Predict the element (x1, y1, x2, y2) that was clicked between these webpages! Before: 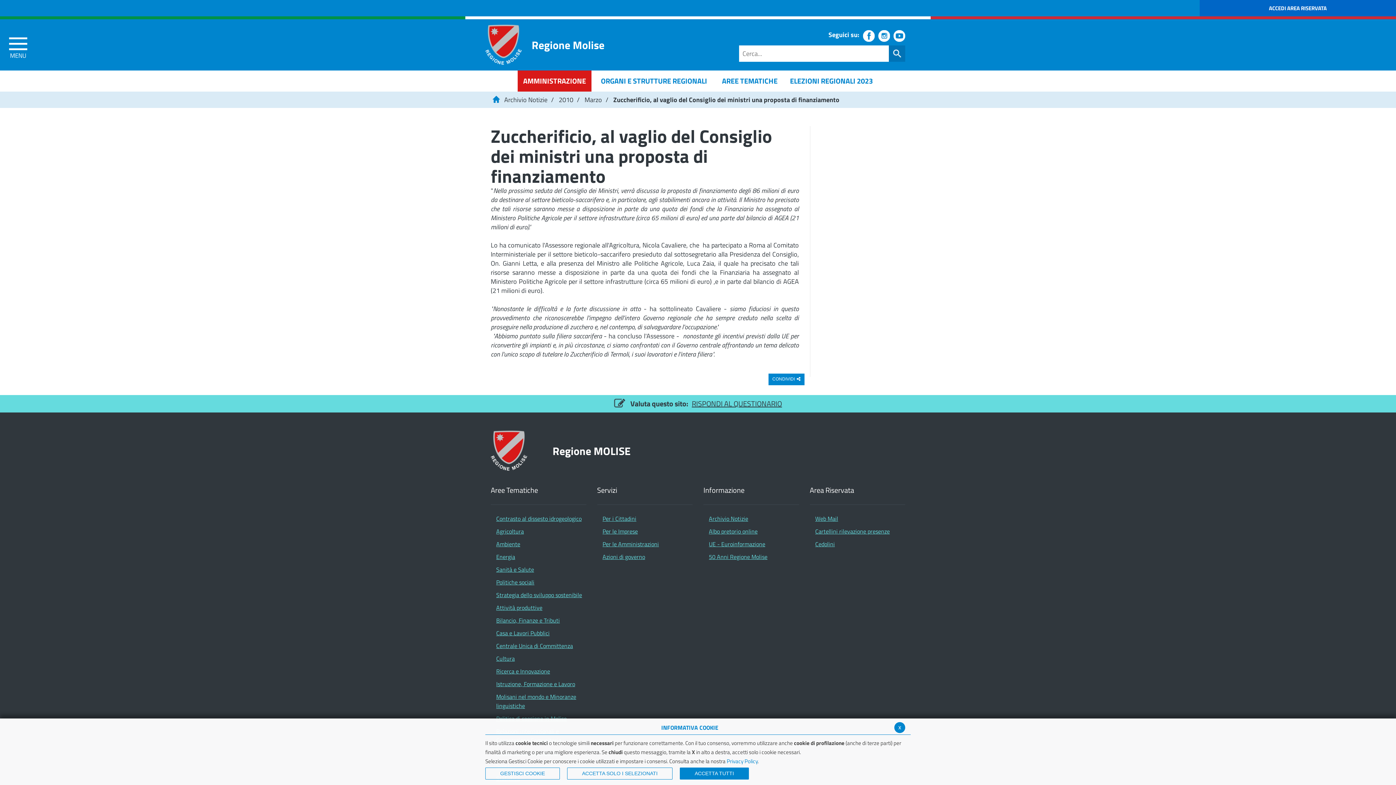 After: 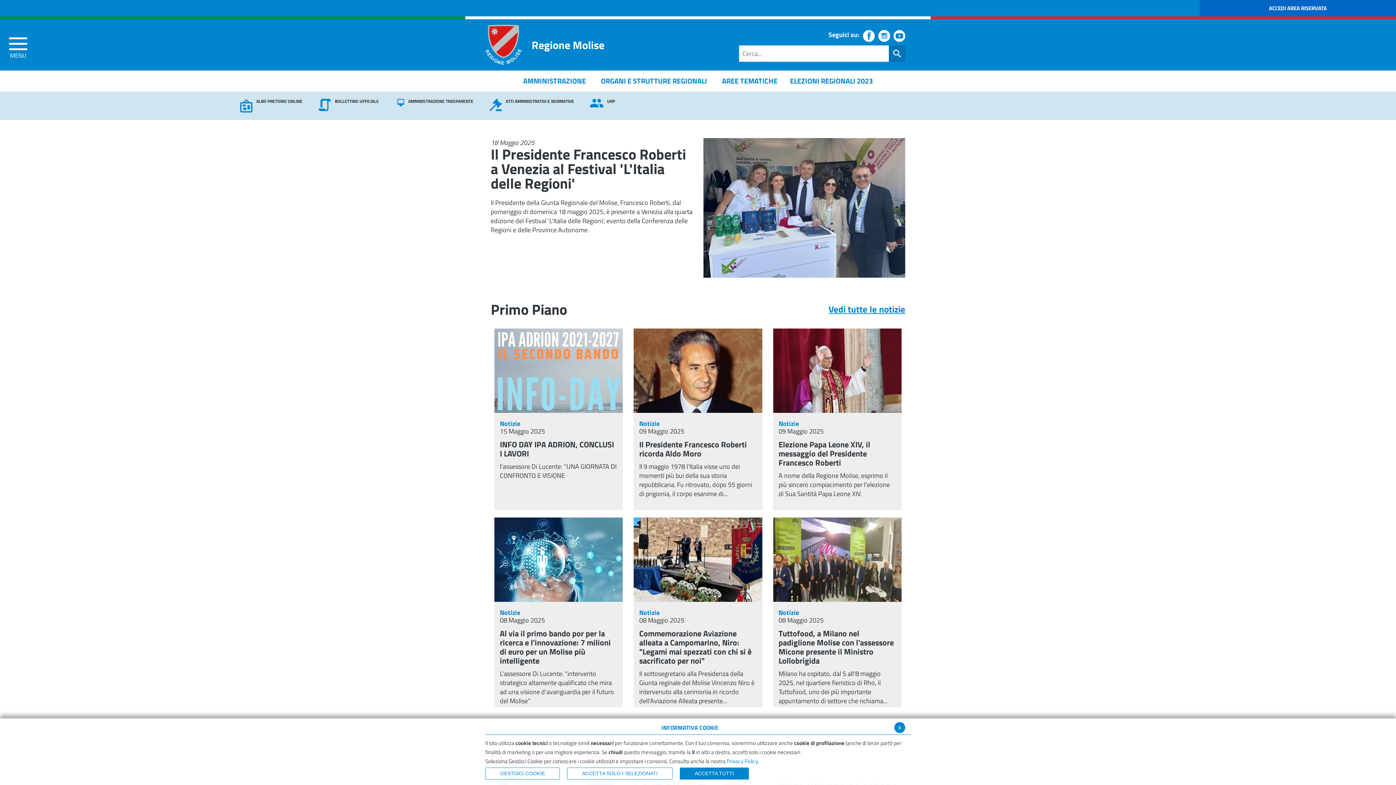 Action: bbox: (485, 24, 521, 64)